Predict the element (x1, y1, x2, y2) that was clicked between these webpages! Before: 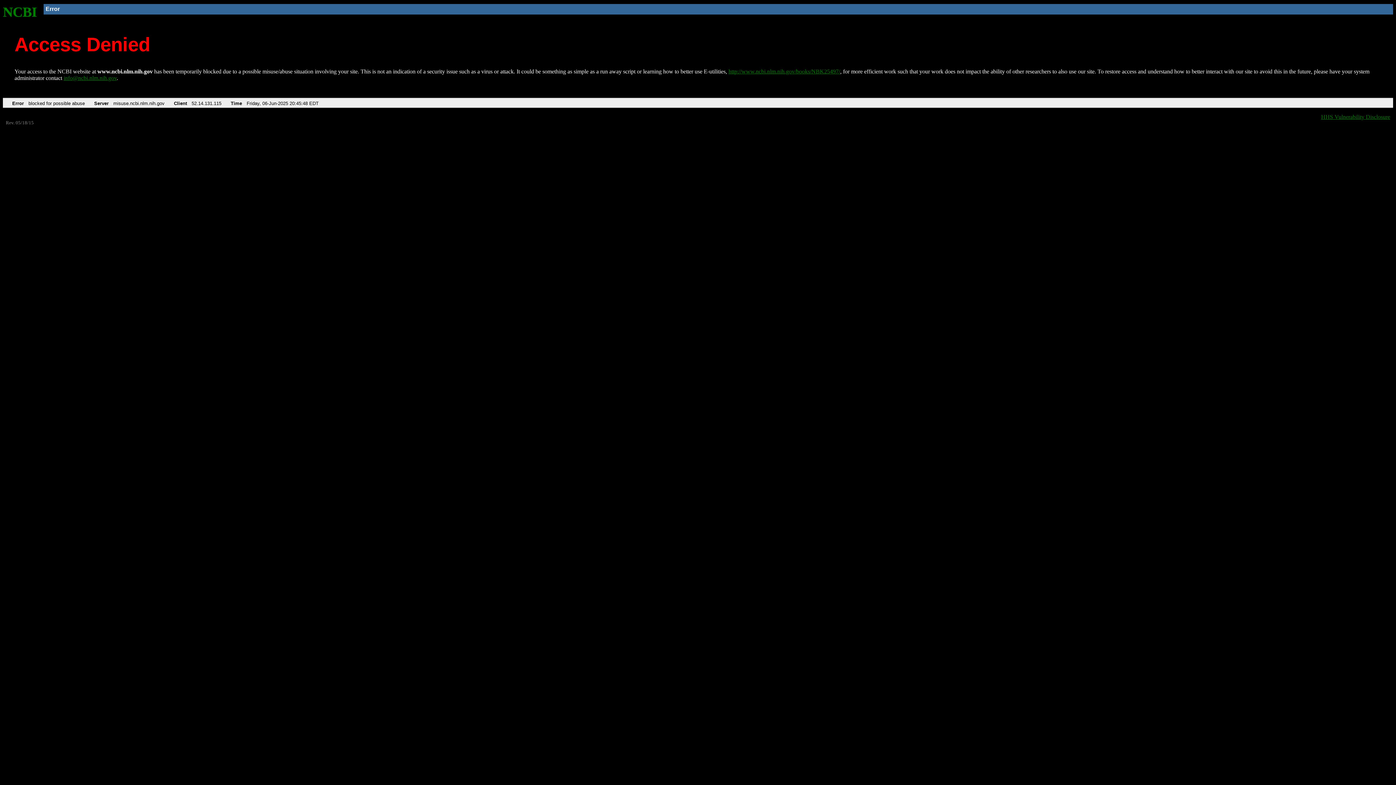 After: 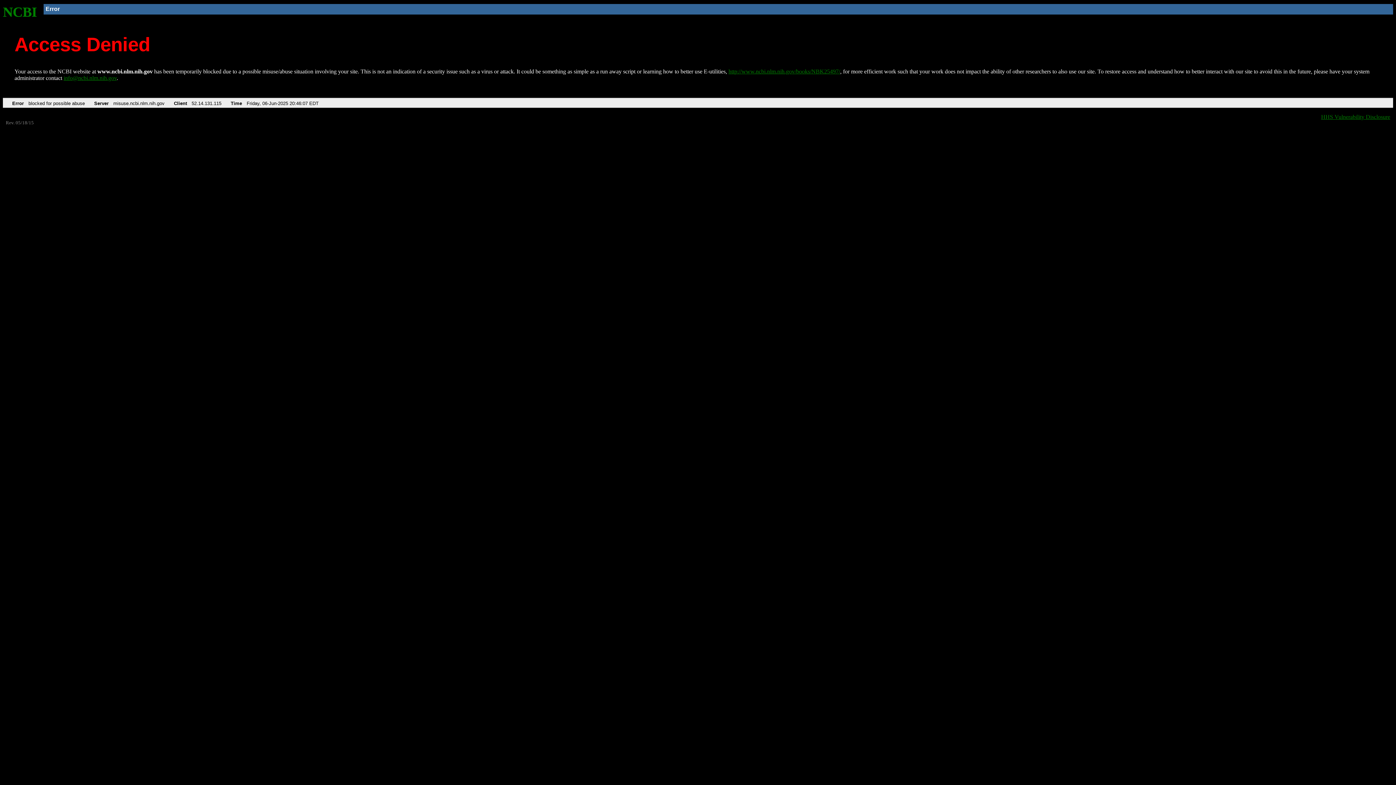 Action: bbox: (2, 4, 37, 19) label: NCBI